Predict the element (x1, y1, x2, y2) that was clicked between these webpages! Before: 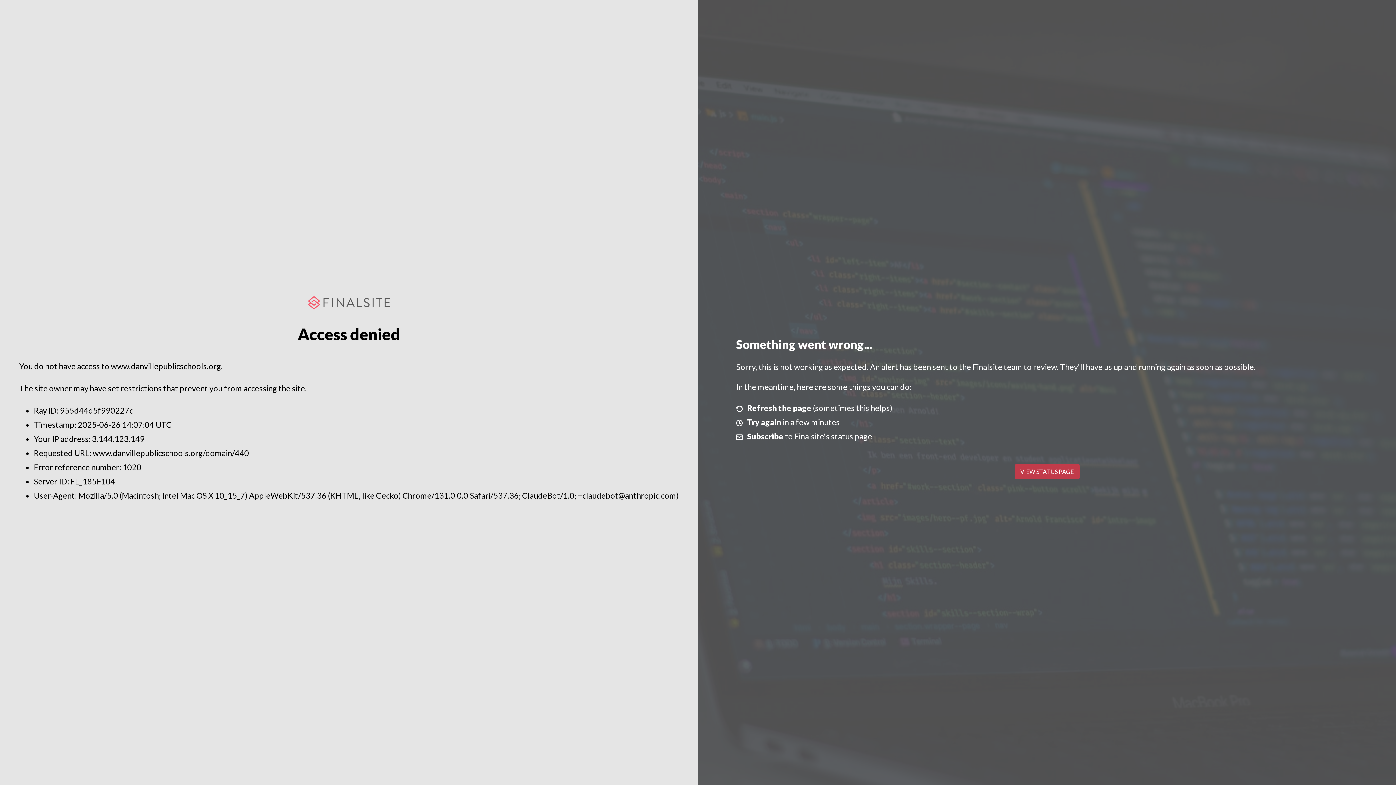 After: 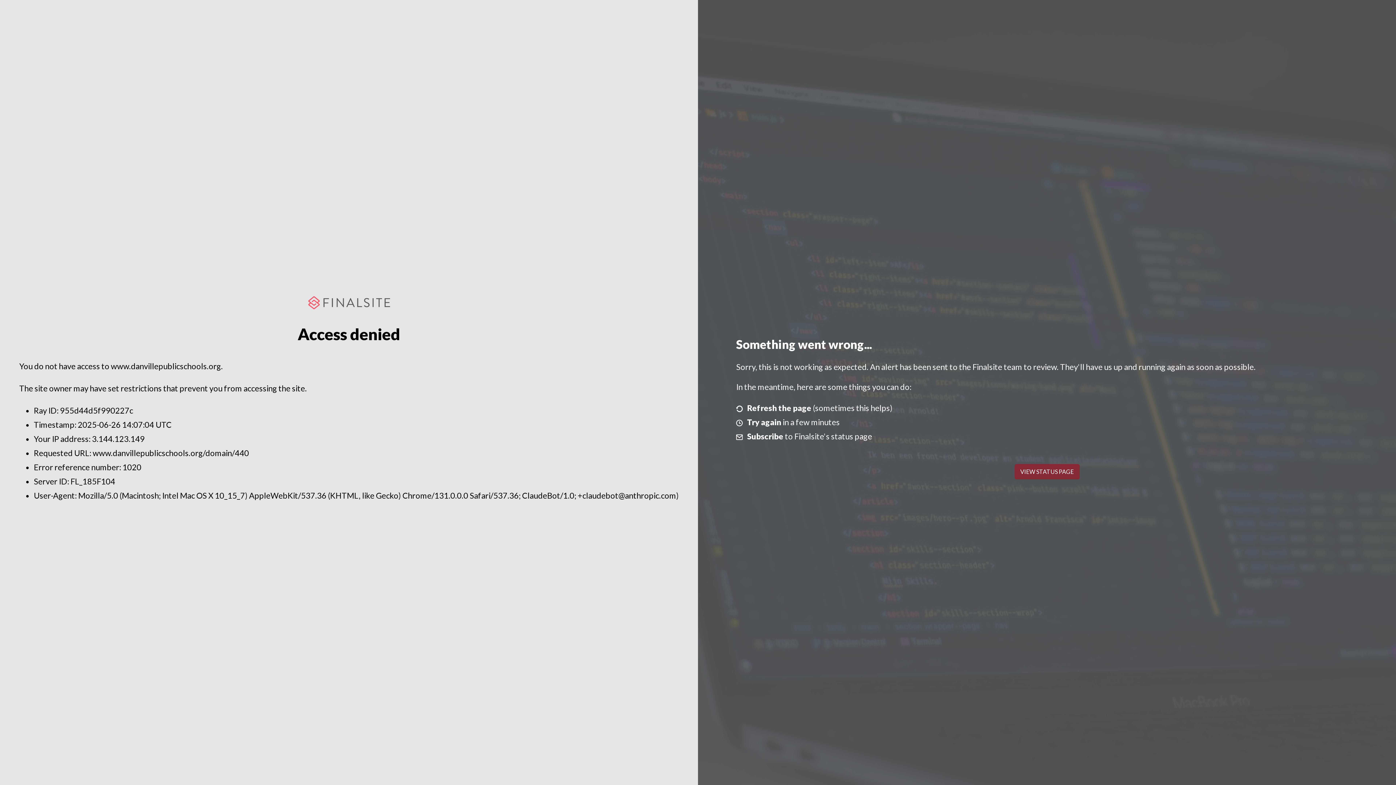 Action: bbox: (1014, 464, 1079, 479) label: VIEW STATUS PAGE